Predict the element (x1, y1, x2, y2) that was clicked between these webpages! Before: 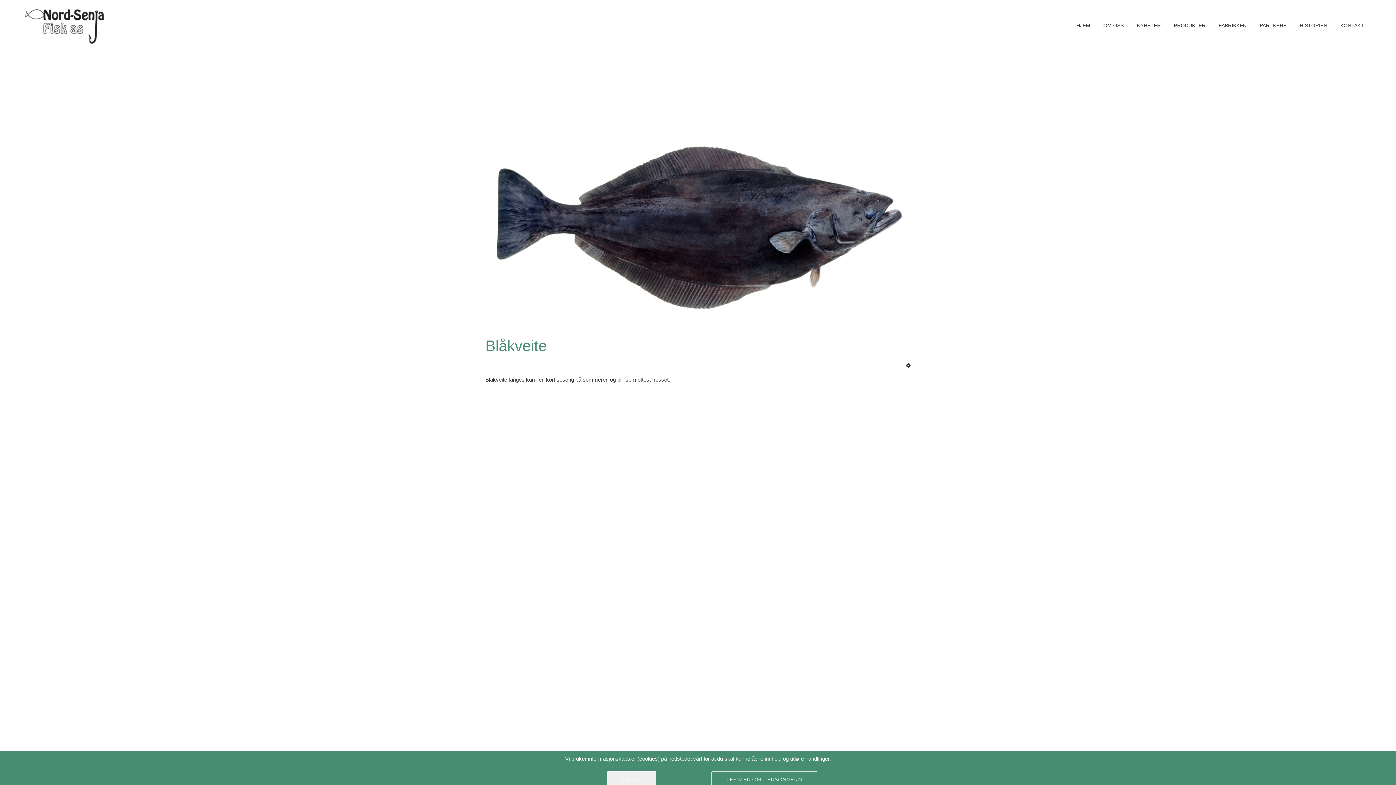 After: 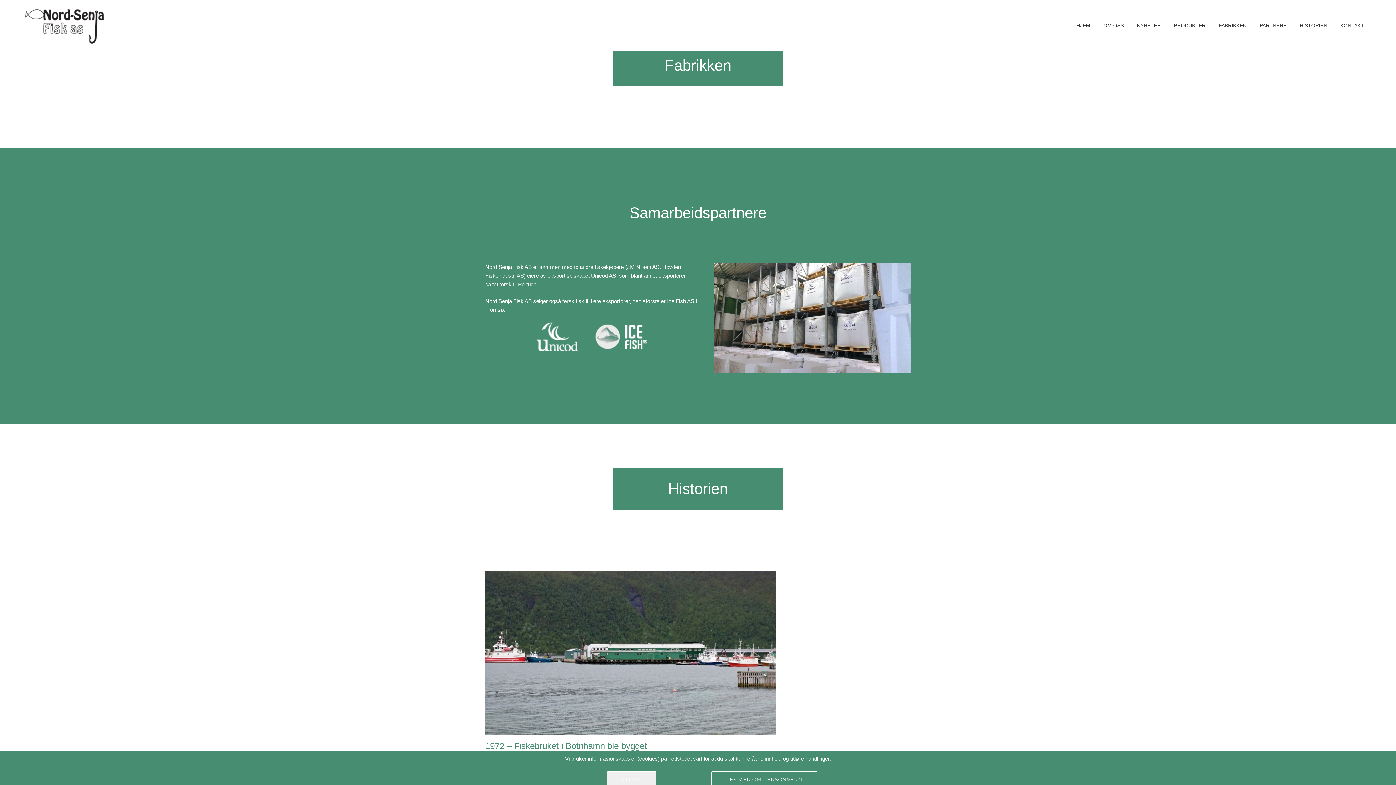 Action: label: FABRIKKEN bbox: (1218, 3, 1246, 47)